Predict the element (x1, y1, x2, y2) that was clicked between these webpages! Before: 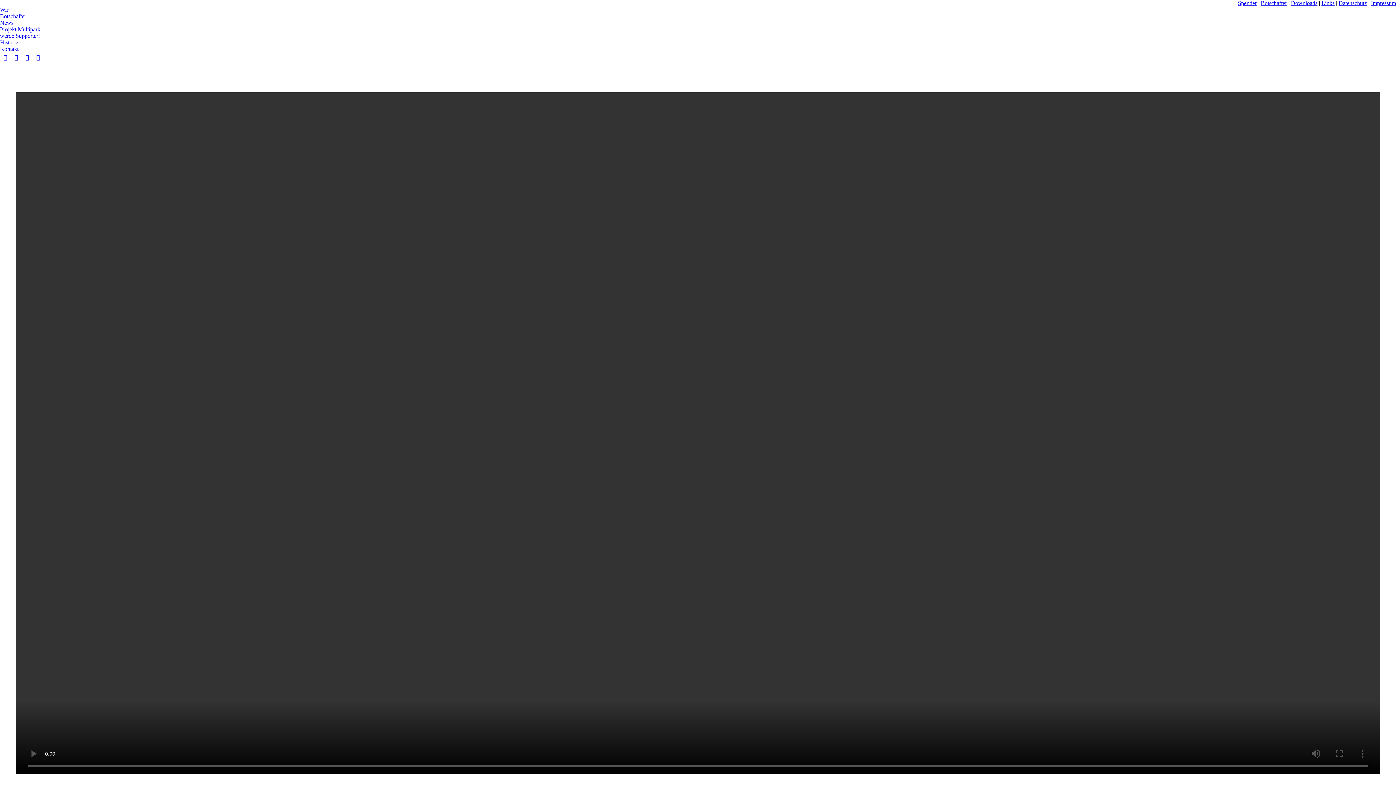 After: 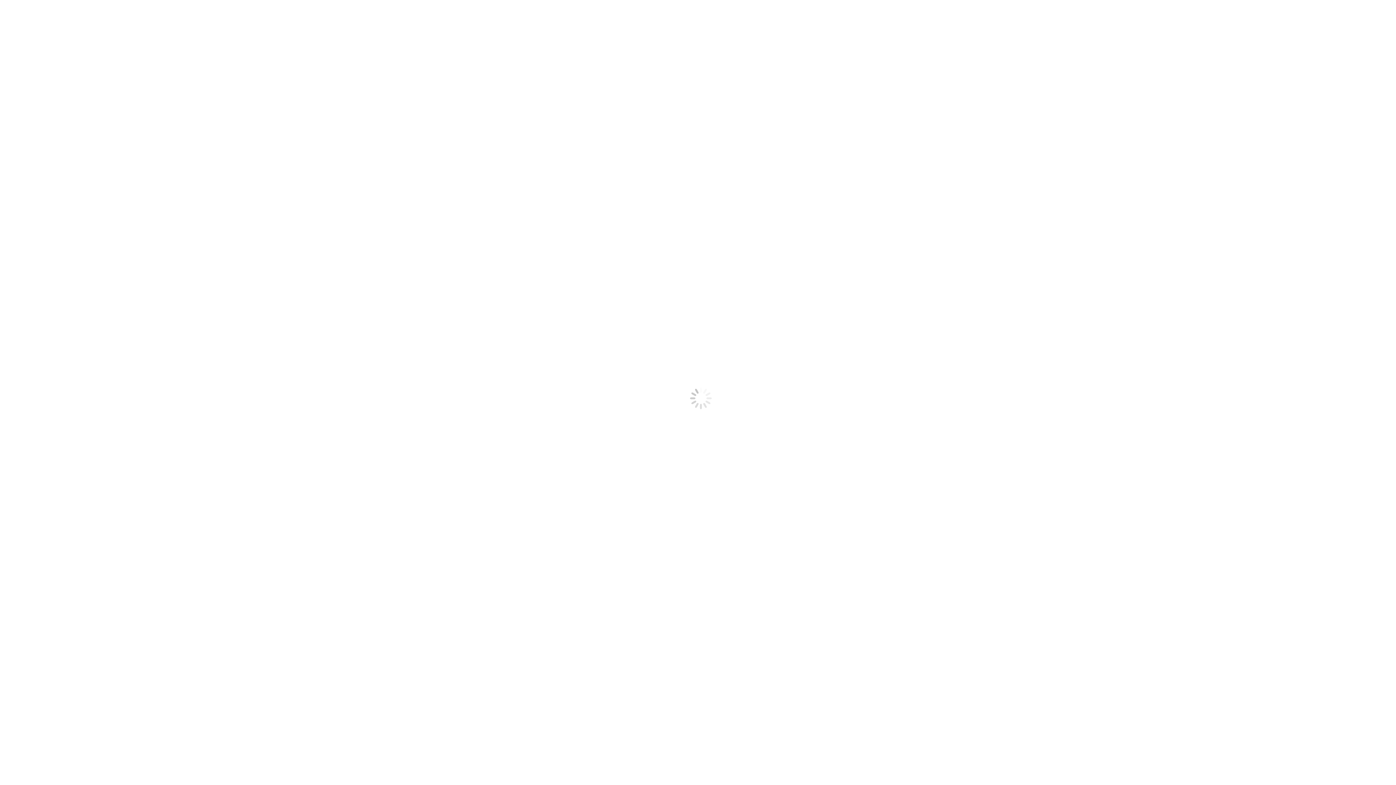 Action: bbox: (1261, 0, 1287, 6) label: Botschafter